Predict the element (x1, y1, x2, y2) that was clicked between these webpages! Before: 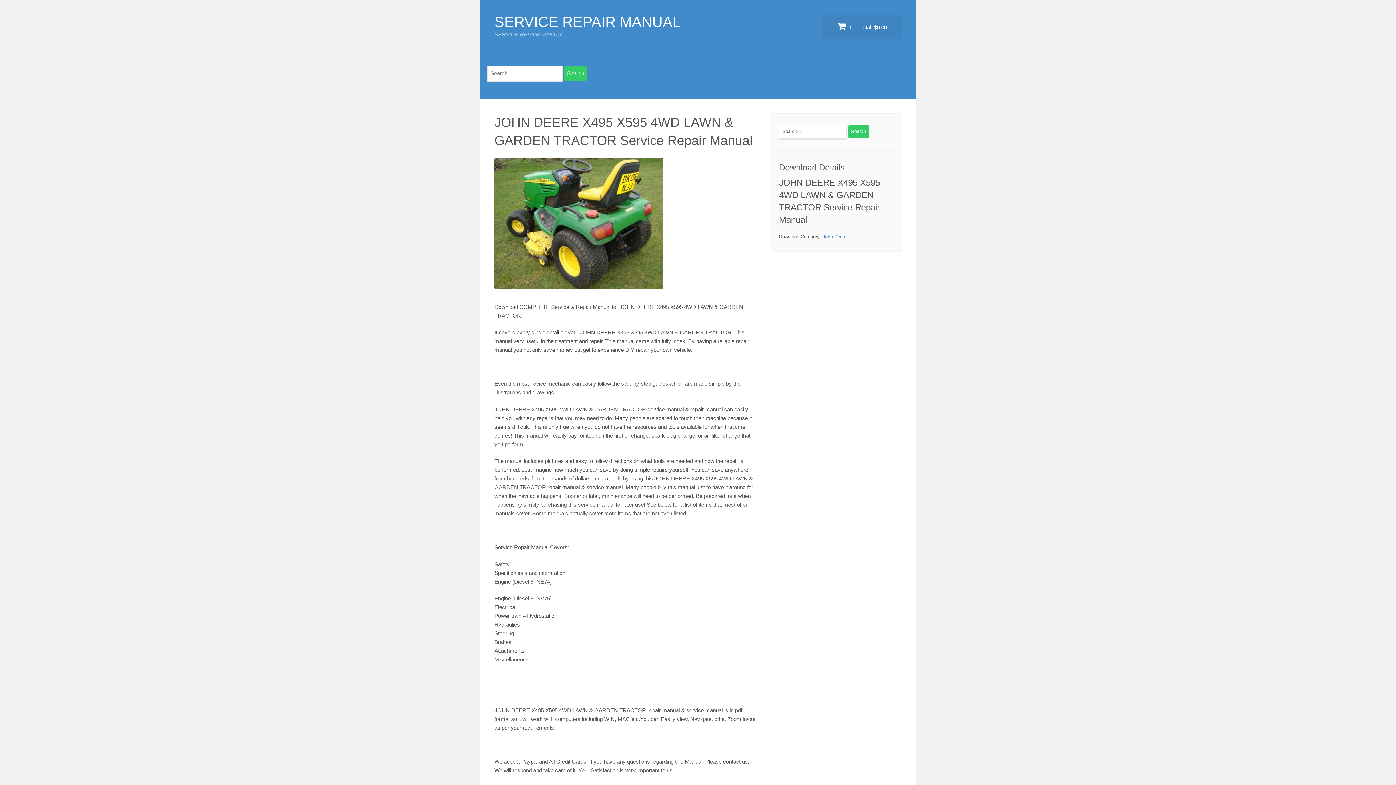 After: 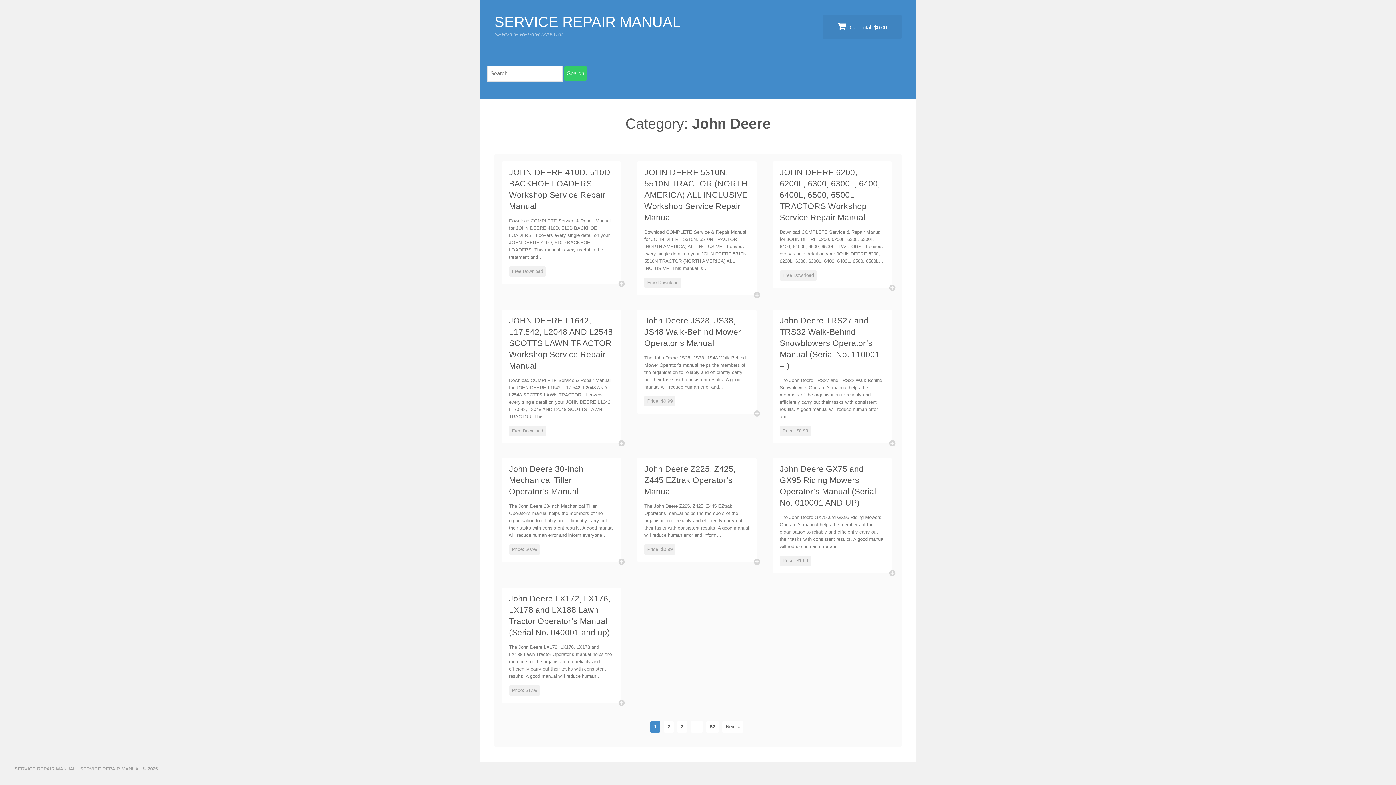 Action: bbox: (822, 234, 846, 239) label: John Deere